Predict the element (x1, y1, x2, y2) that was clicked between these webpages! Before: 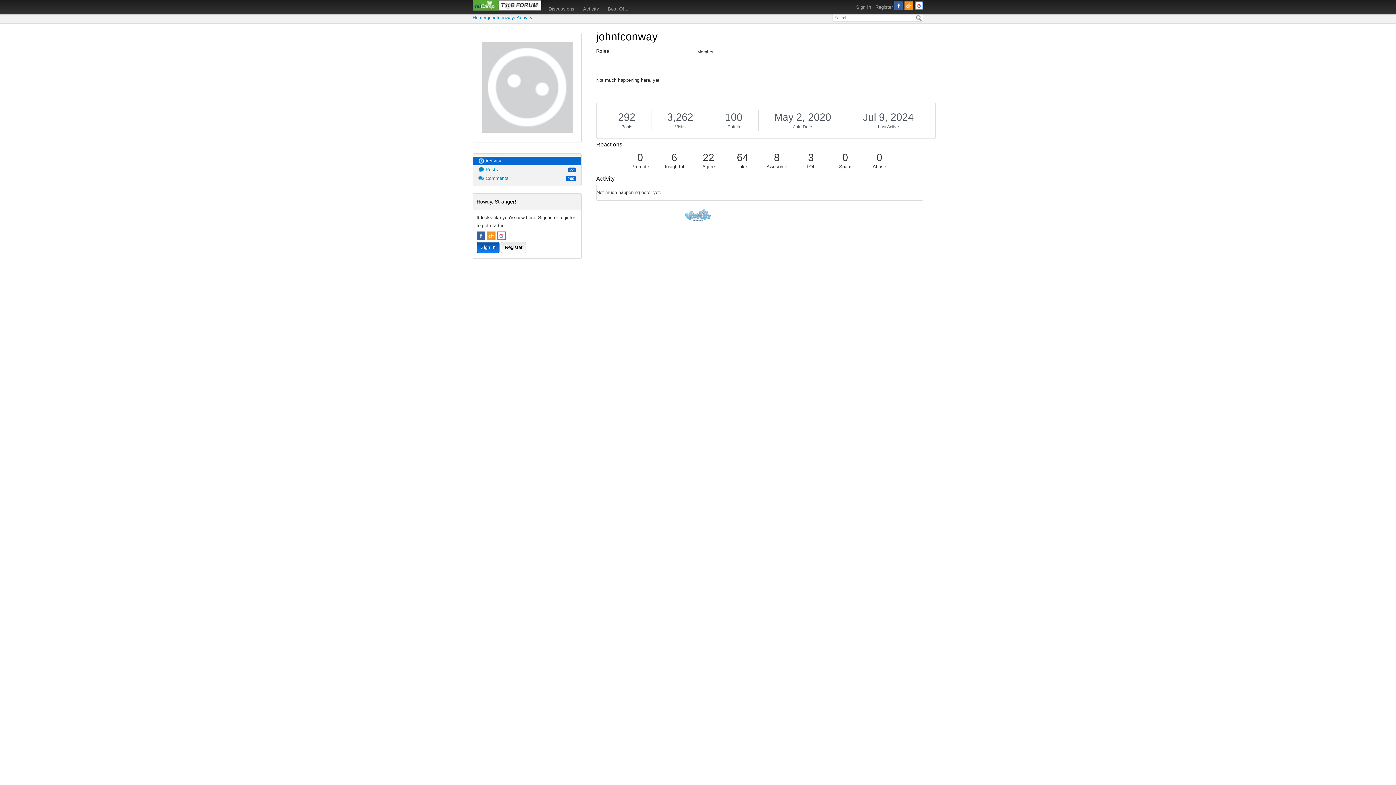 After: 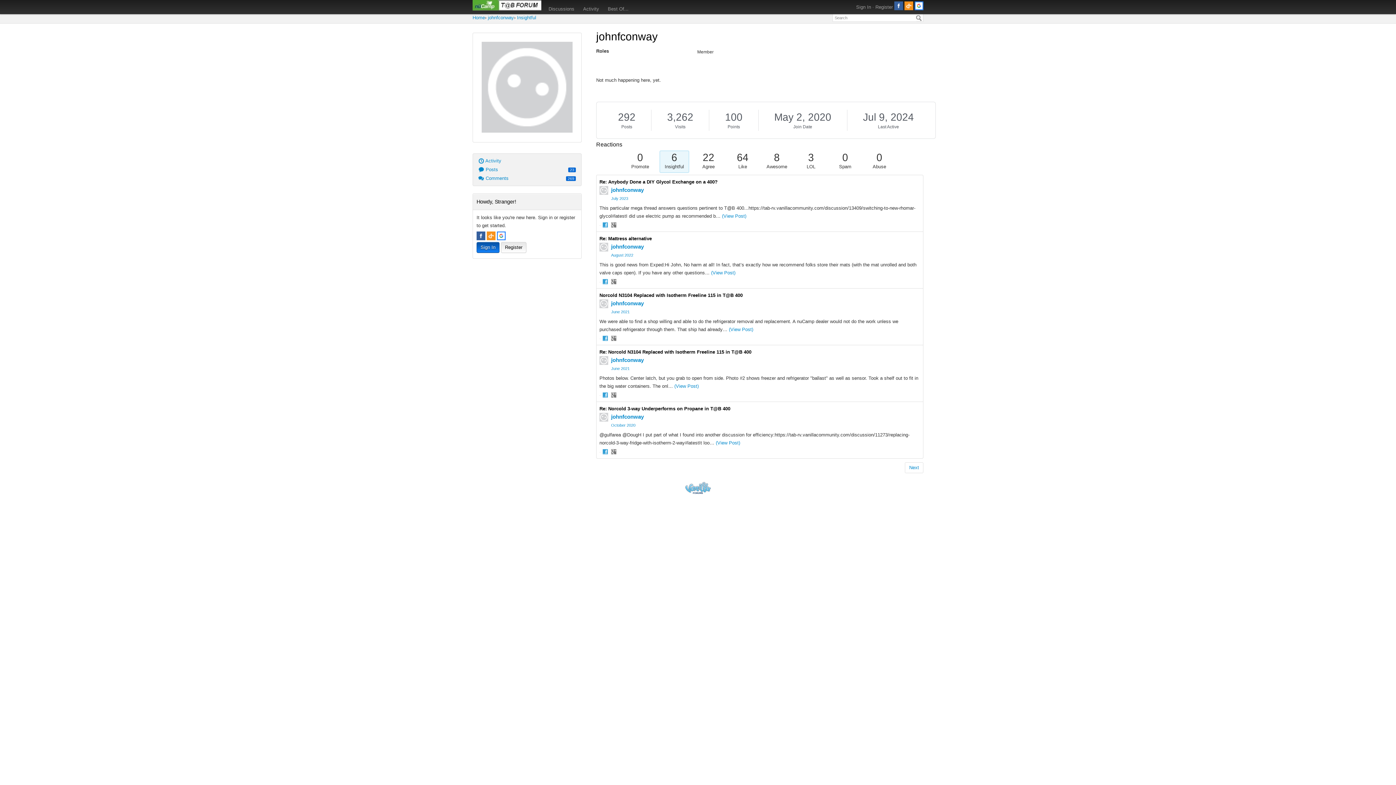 Action: bbox: (661, 152, 687, 169) label: 6
Insightful